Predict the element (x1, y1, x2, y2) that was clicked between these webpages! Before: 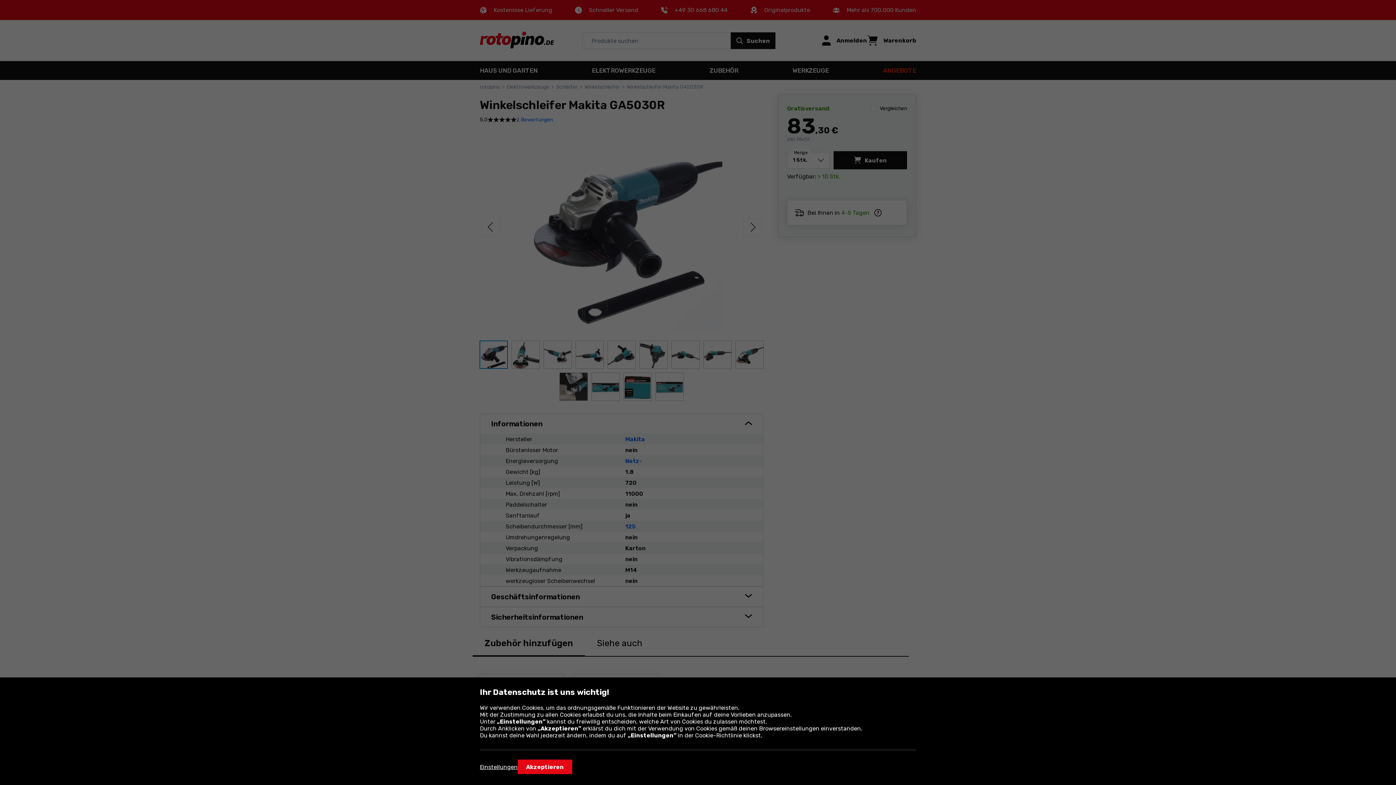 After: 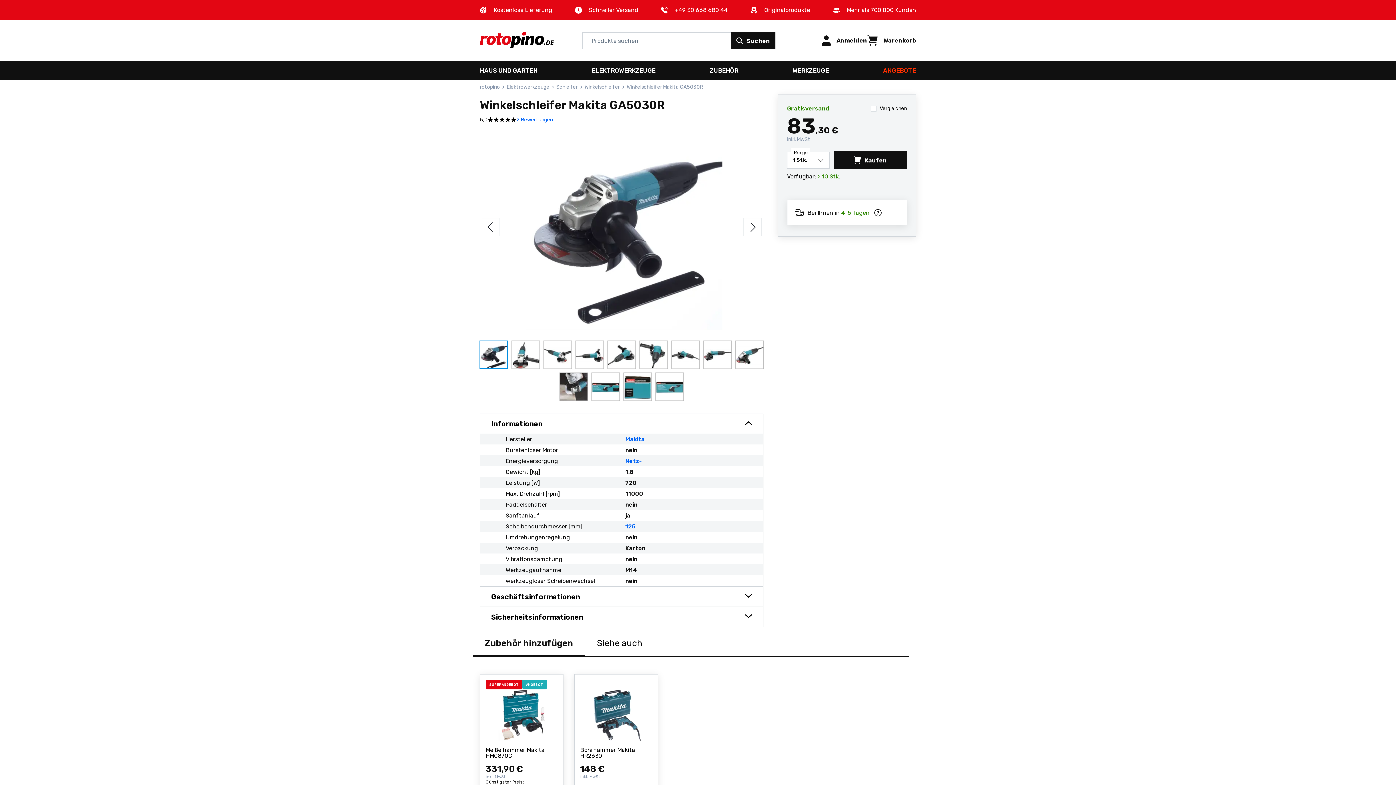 Action: bbox: (517, 760, 572, 774) label: Akzeptieren